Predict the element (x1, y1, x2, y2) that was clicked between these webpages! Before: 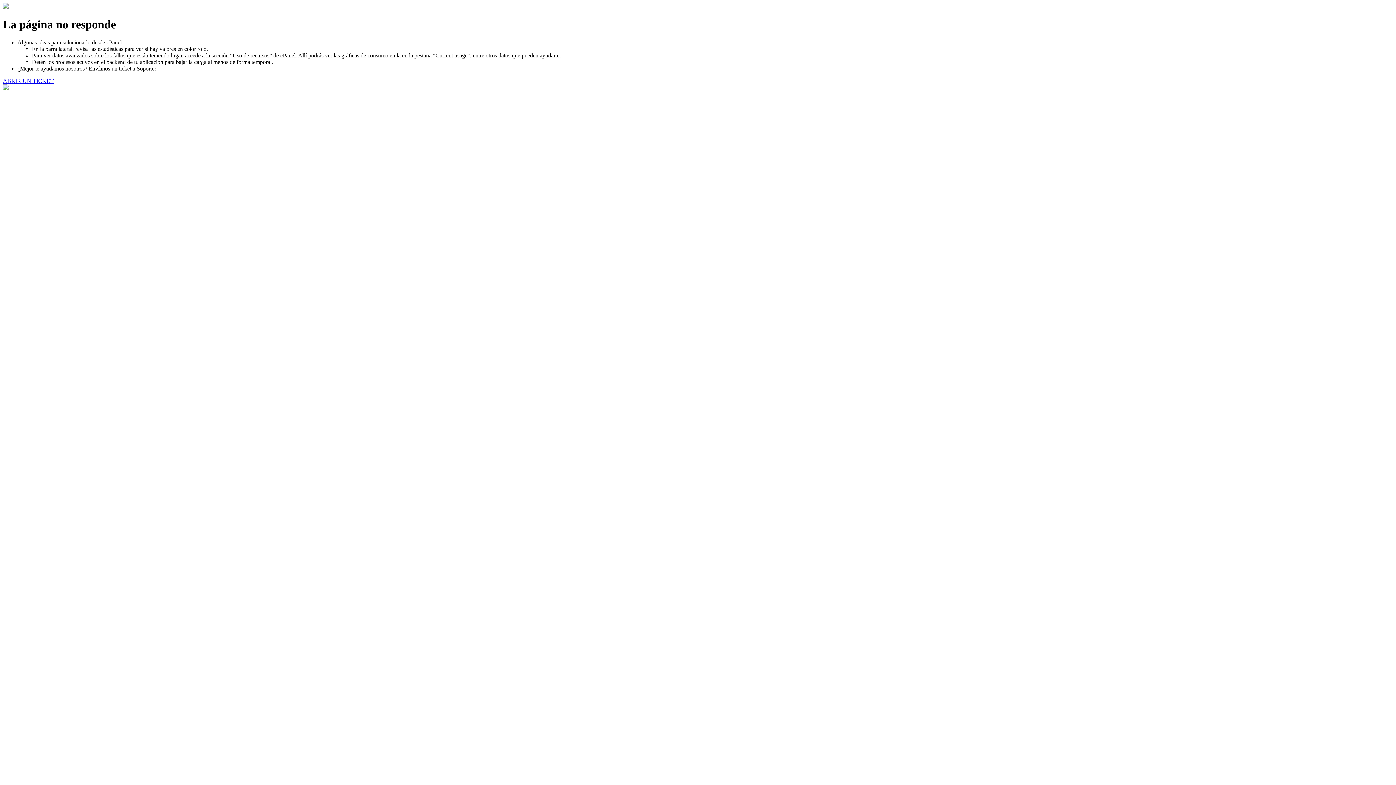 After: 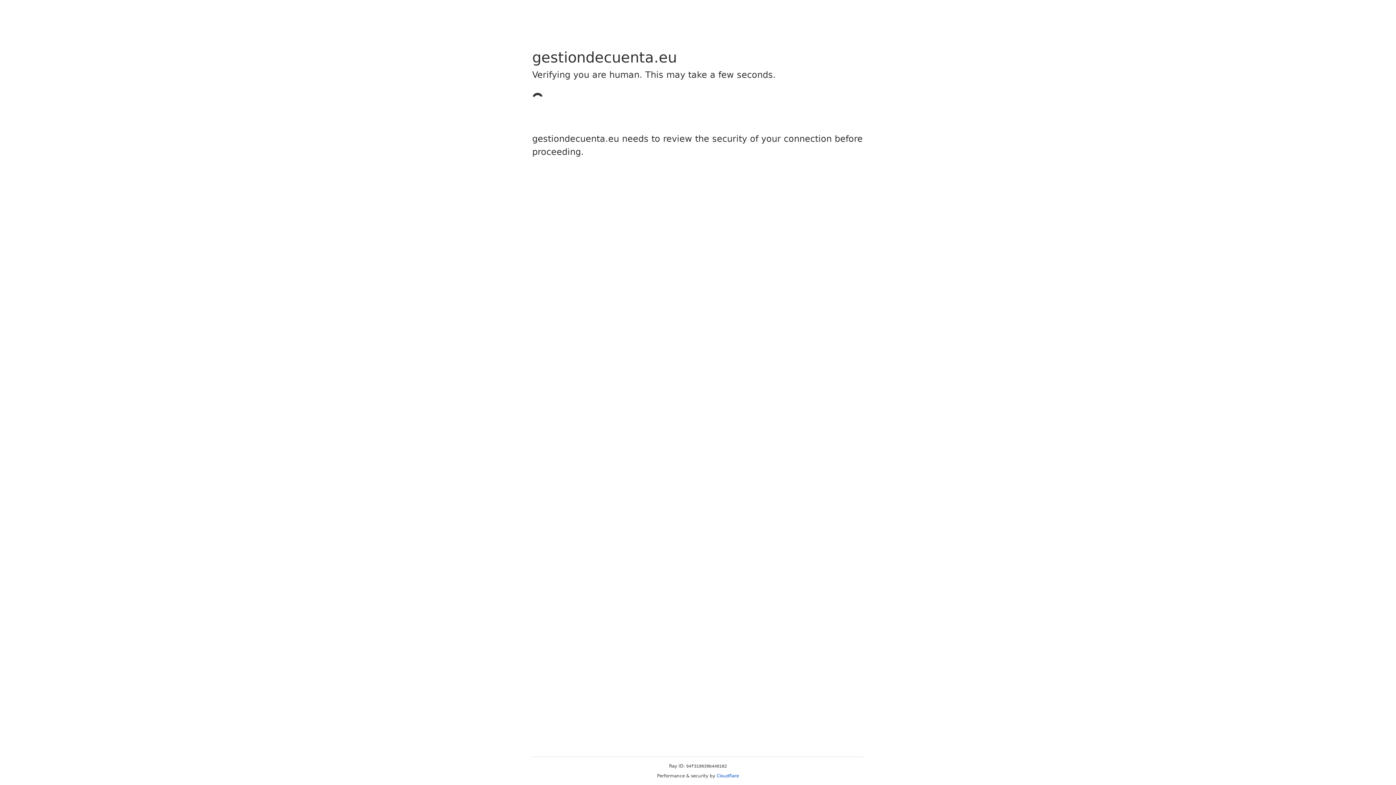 Action: label: ABRIR UN TICKET bbox: (2, 77, 53, 83)